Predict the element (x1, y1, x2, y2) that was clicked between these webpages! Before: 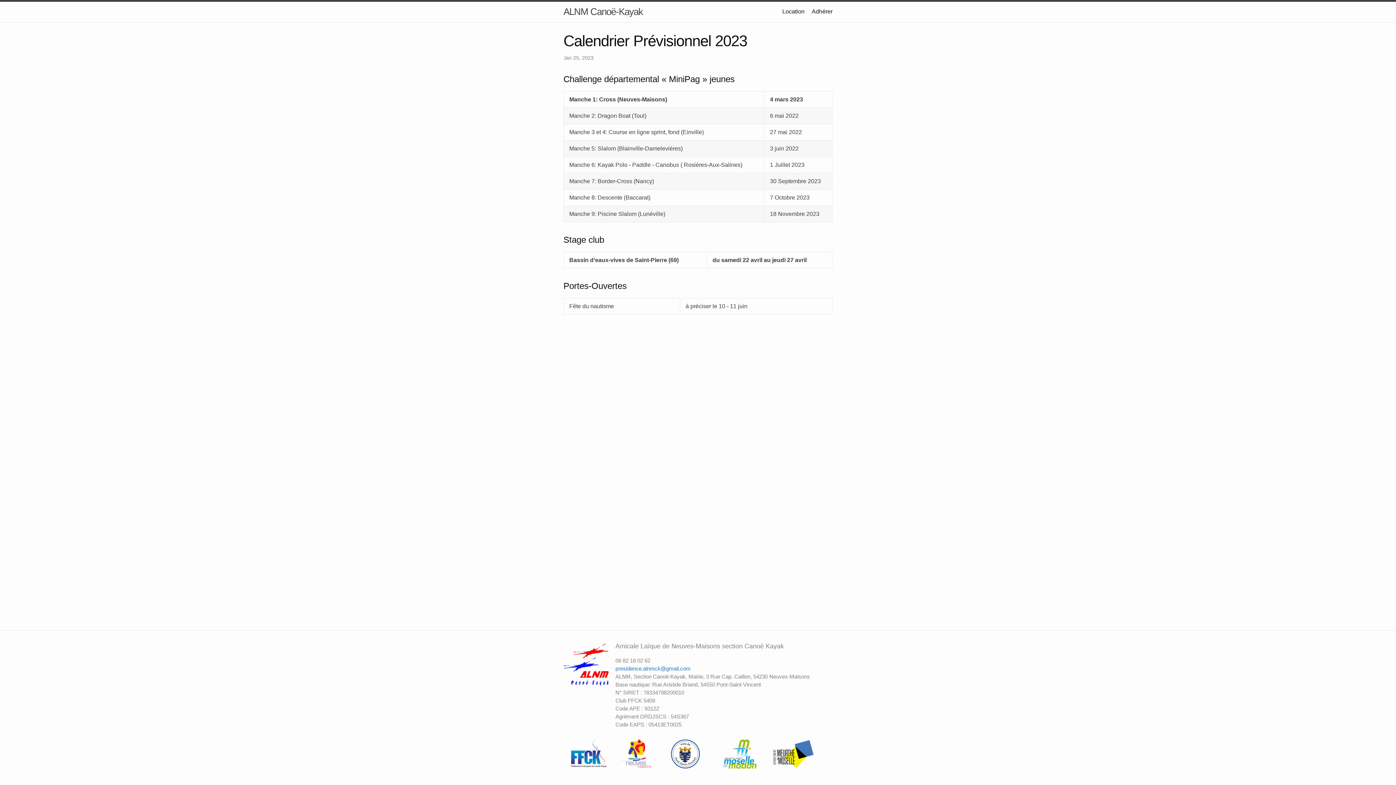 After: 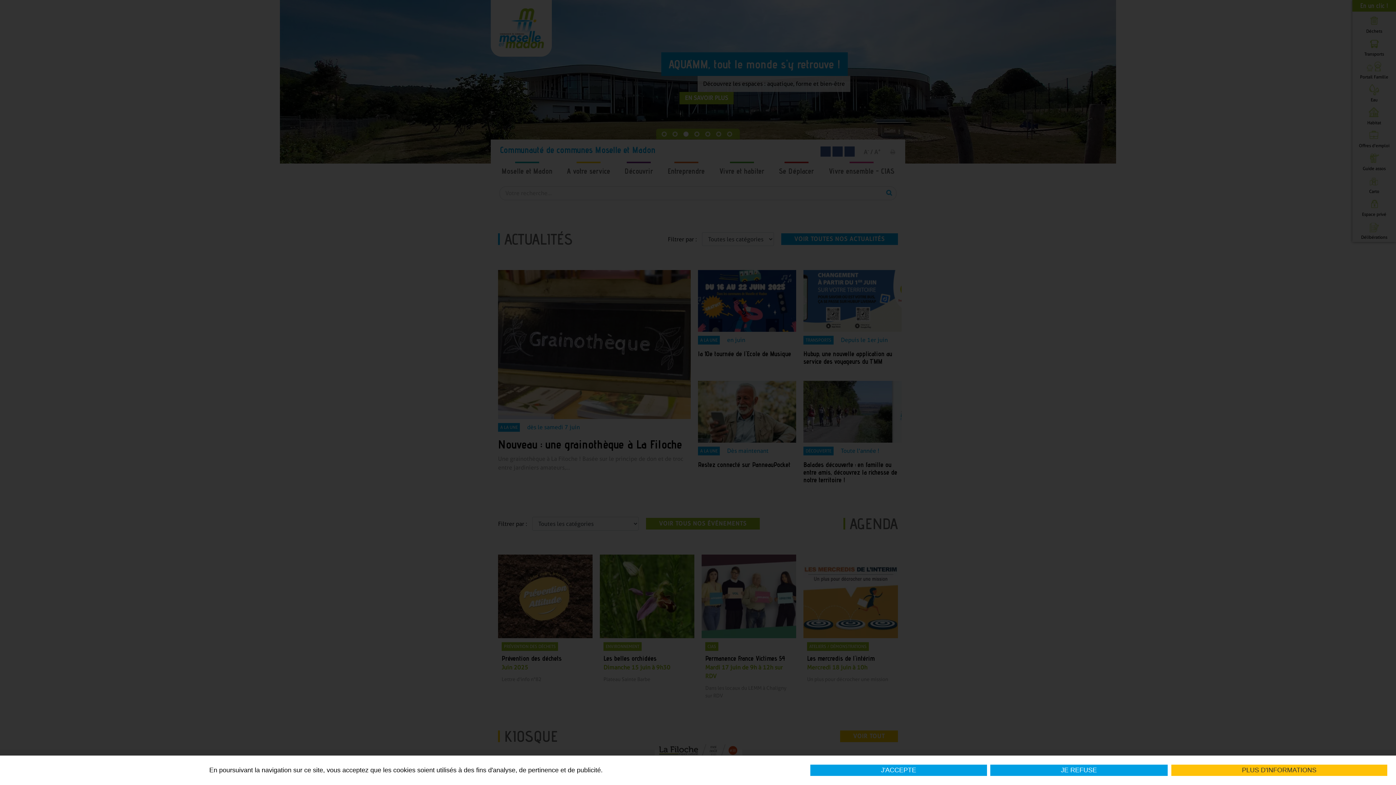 Action: bbox: (723, 750, 756, 757)